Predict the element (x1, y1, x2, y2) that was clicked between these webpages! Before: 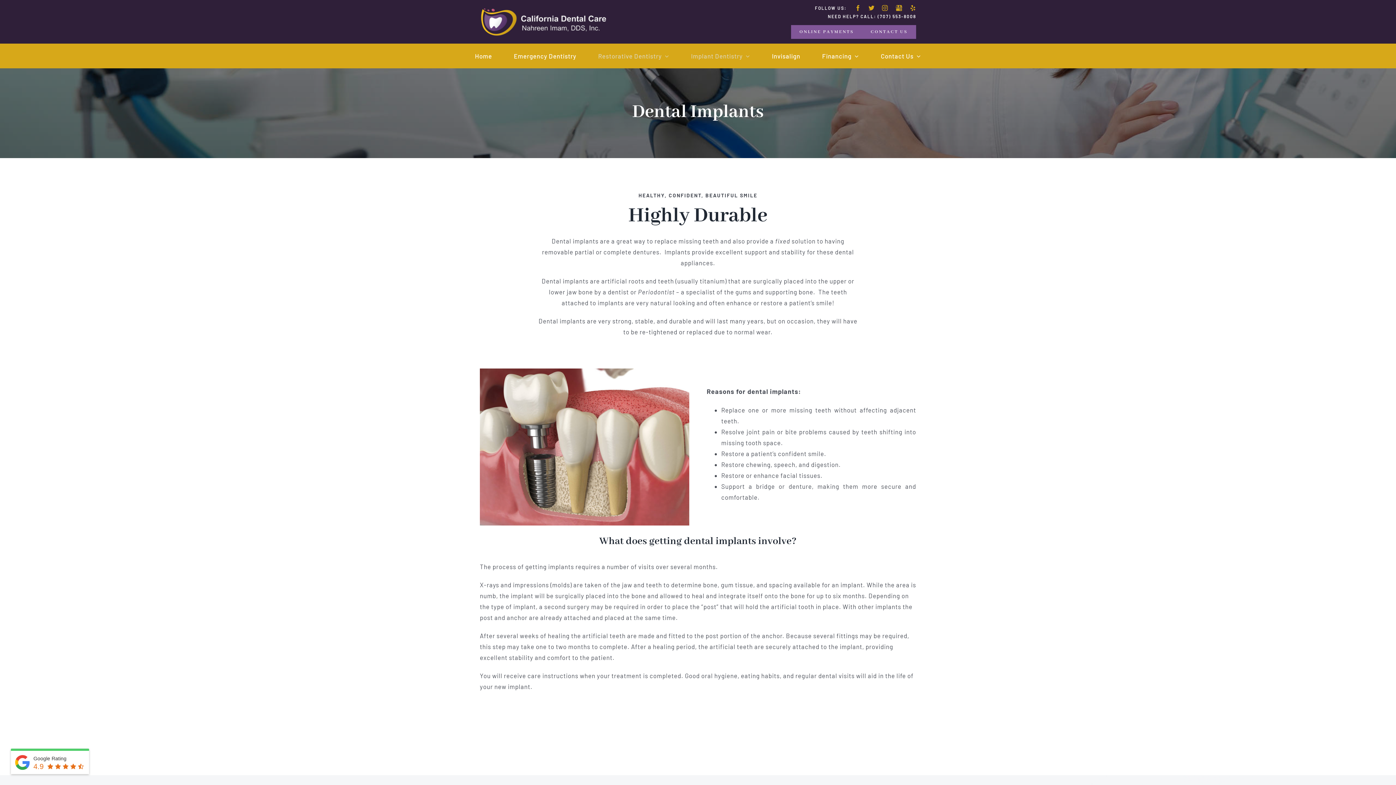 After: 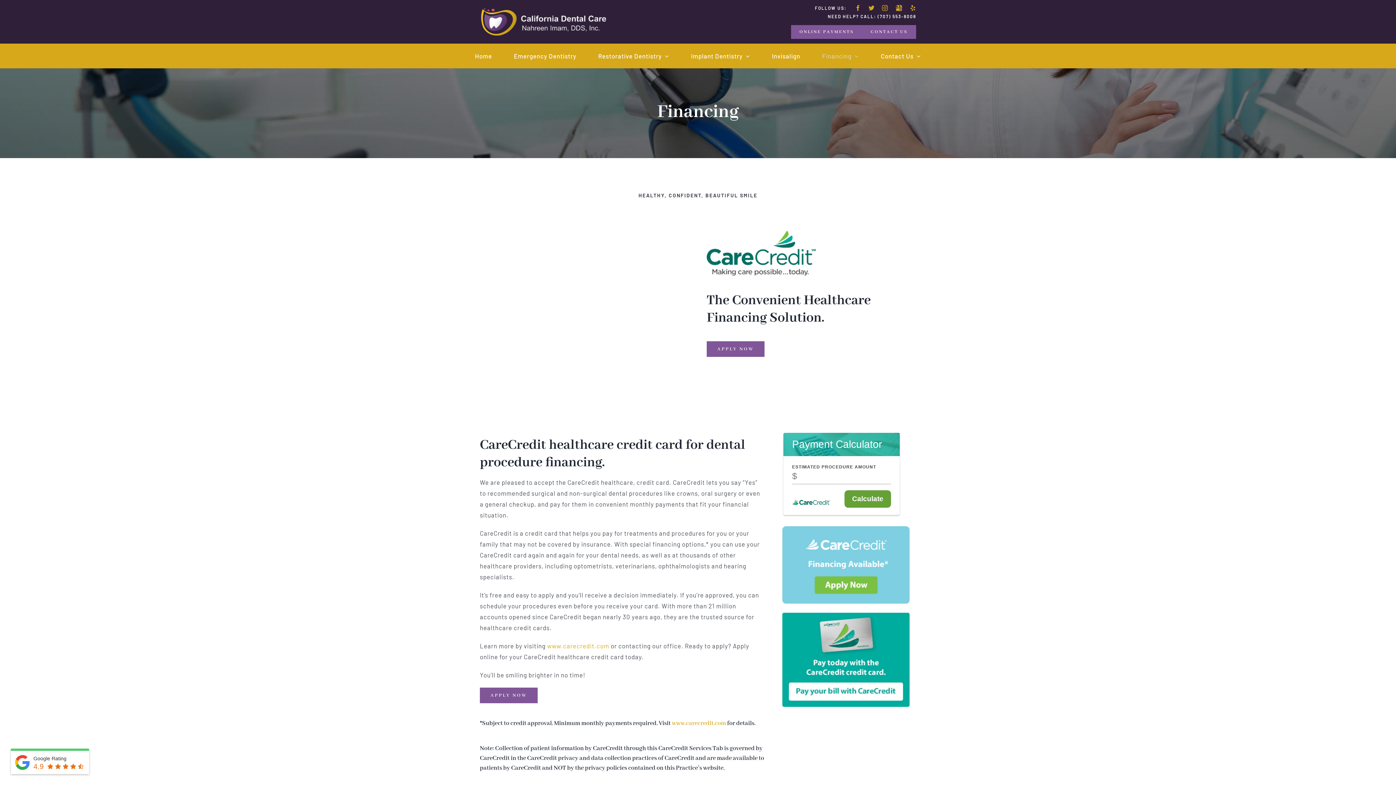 Action: bbox: (822, 43, 859, 68) label: Financing